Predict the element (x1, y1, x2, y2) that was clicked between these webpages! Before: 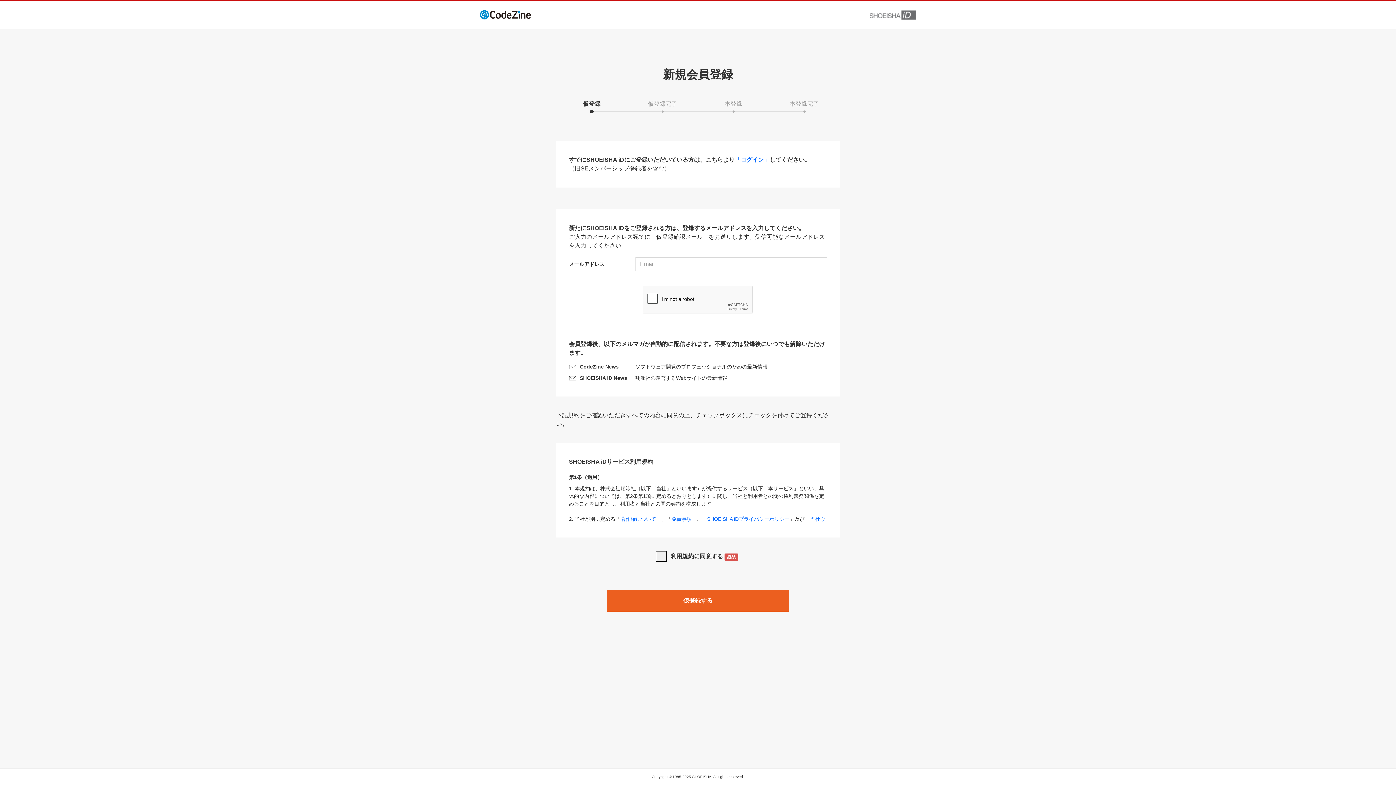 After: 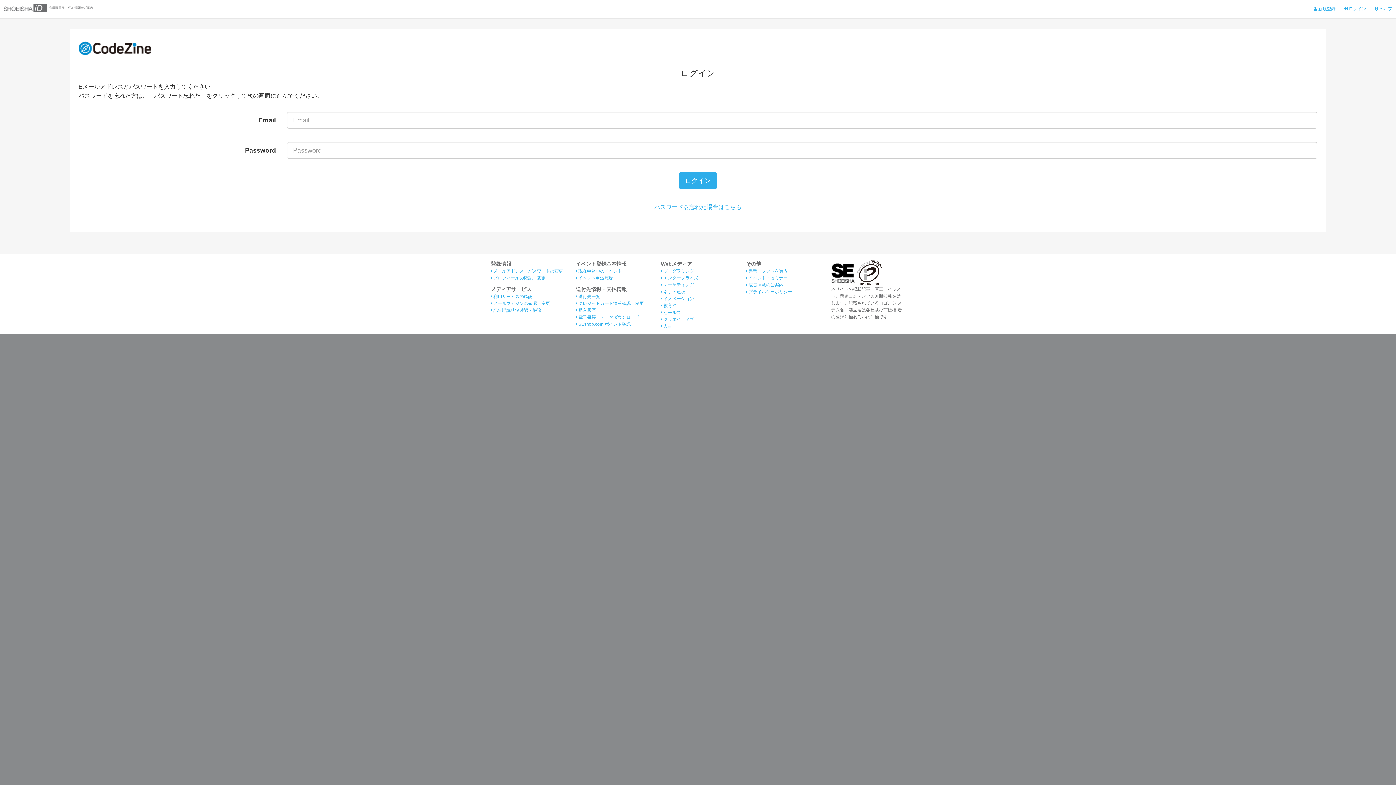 Action: label: 「ログイン」 bbox: (734, 156, 769, 162)